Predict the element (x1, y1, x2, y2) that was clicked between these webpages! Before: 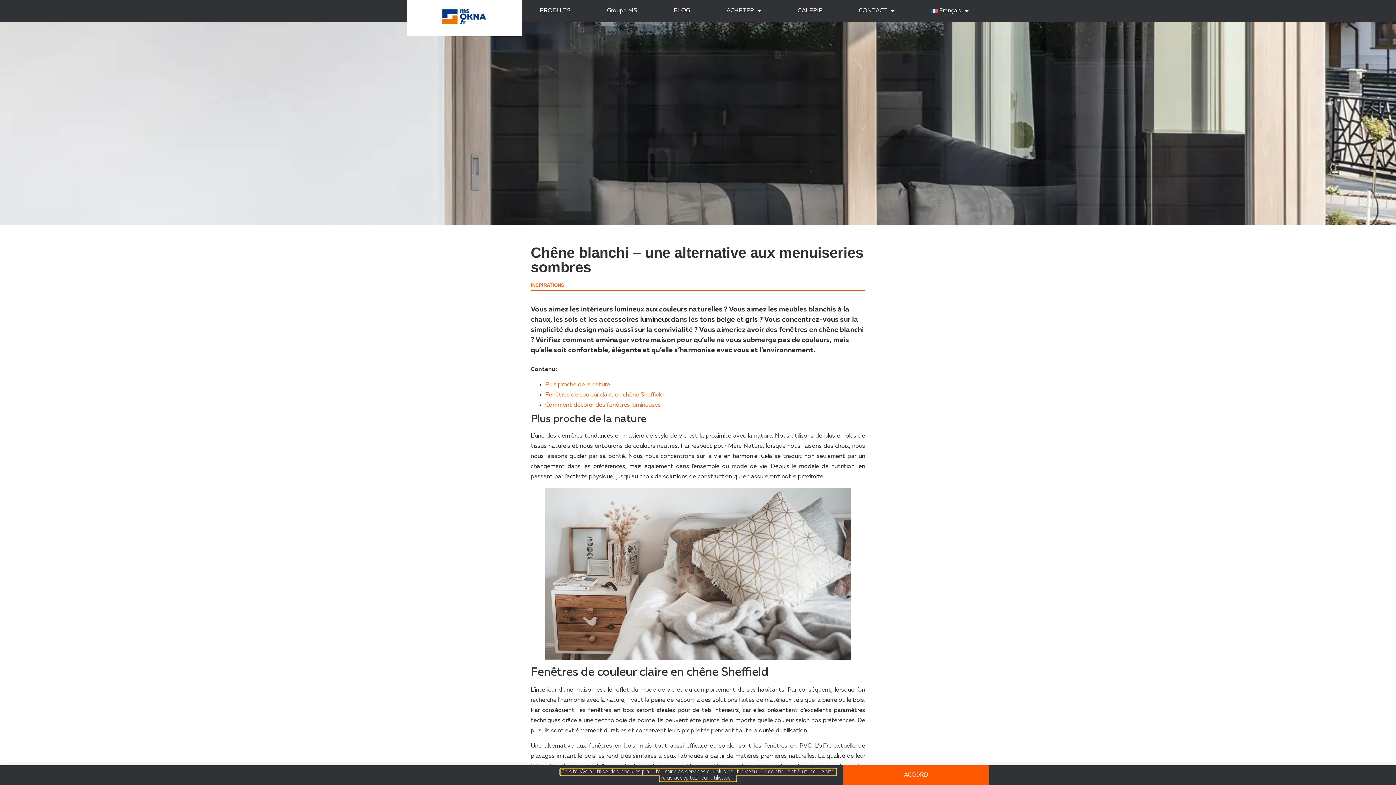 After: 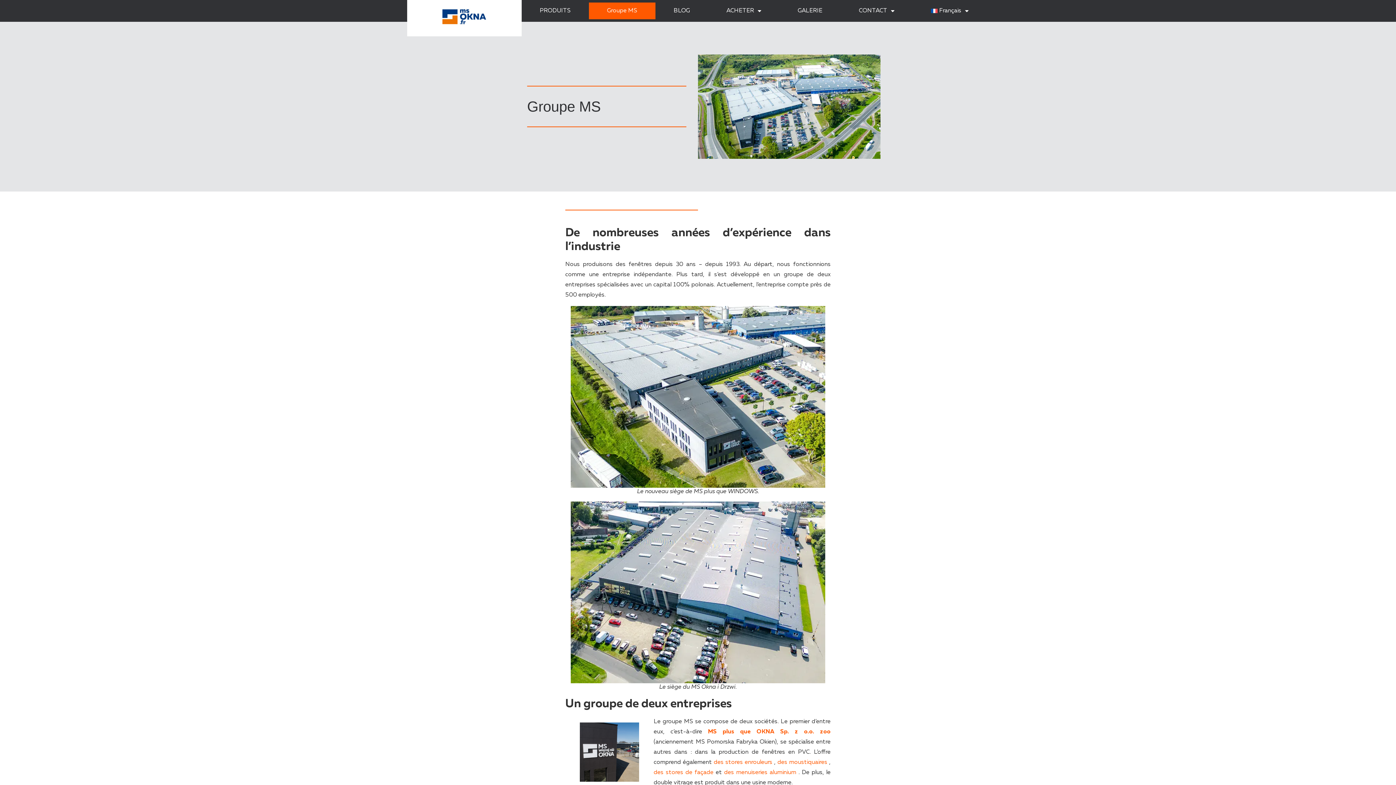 Action: bbox: (589, 2, 655, 19) label: Groupe MS